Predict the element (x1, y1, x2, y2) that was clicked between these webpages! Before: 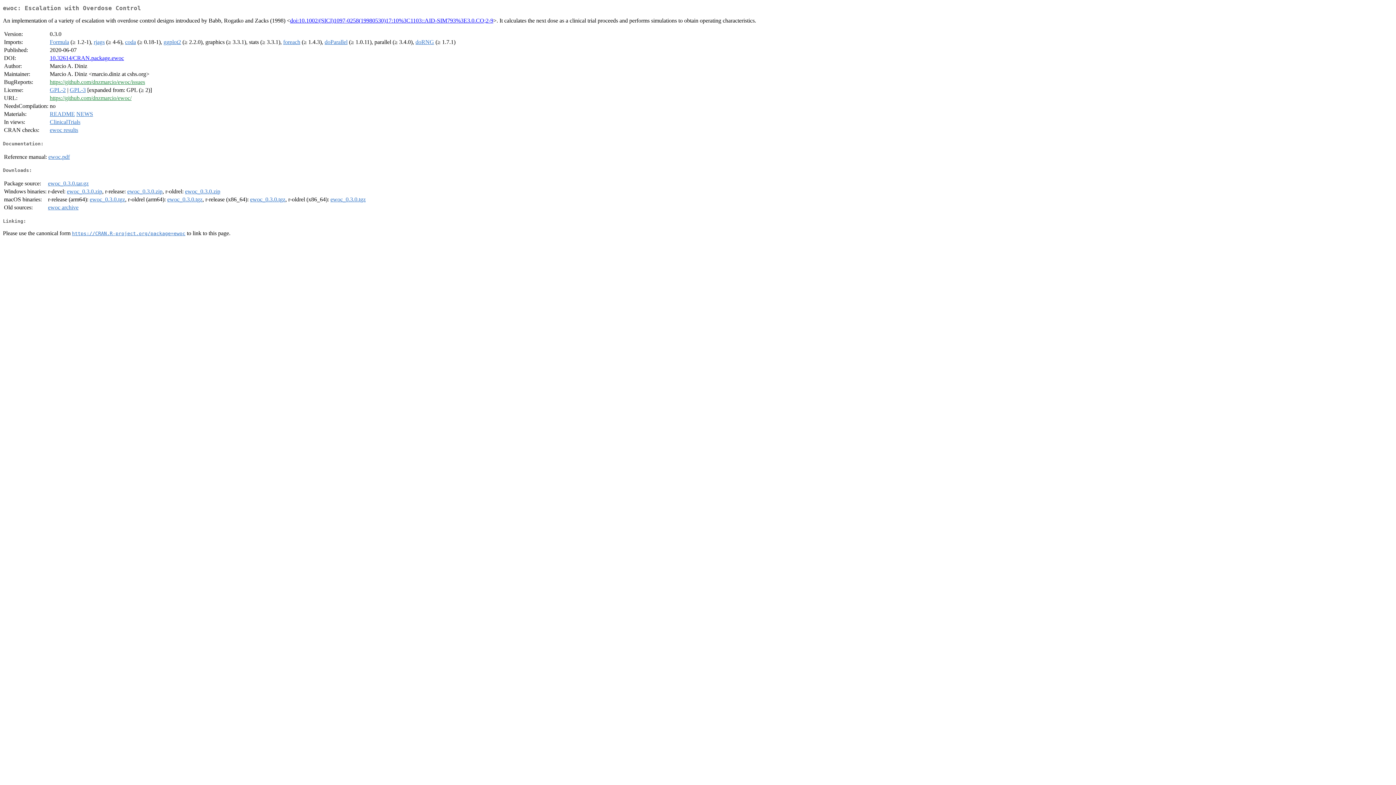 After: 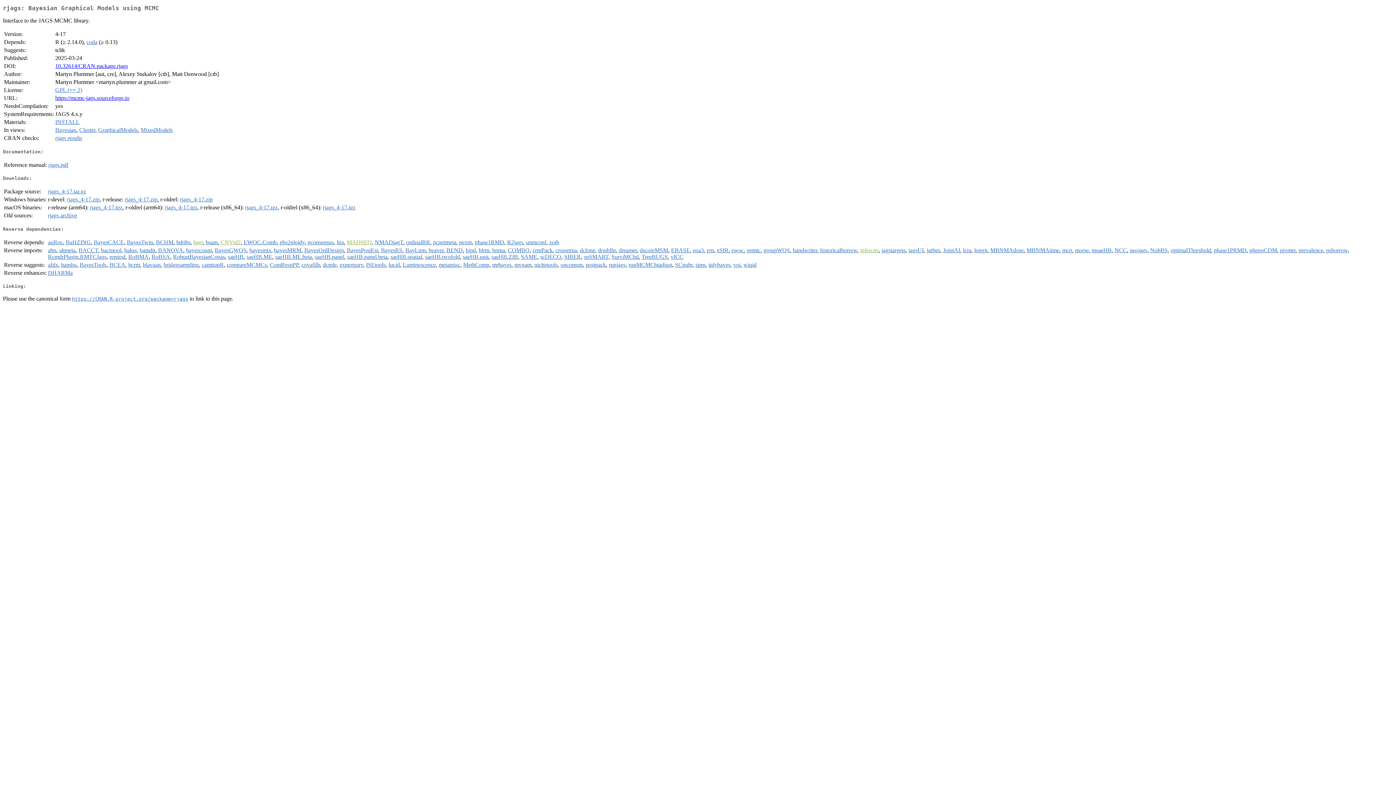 Action: bbox: (93, 39, 104, 45) label: rjags